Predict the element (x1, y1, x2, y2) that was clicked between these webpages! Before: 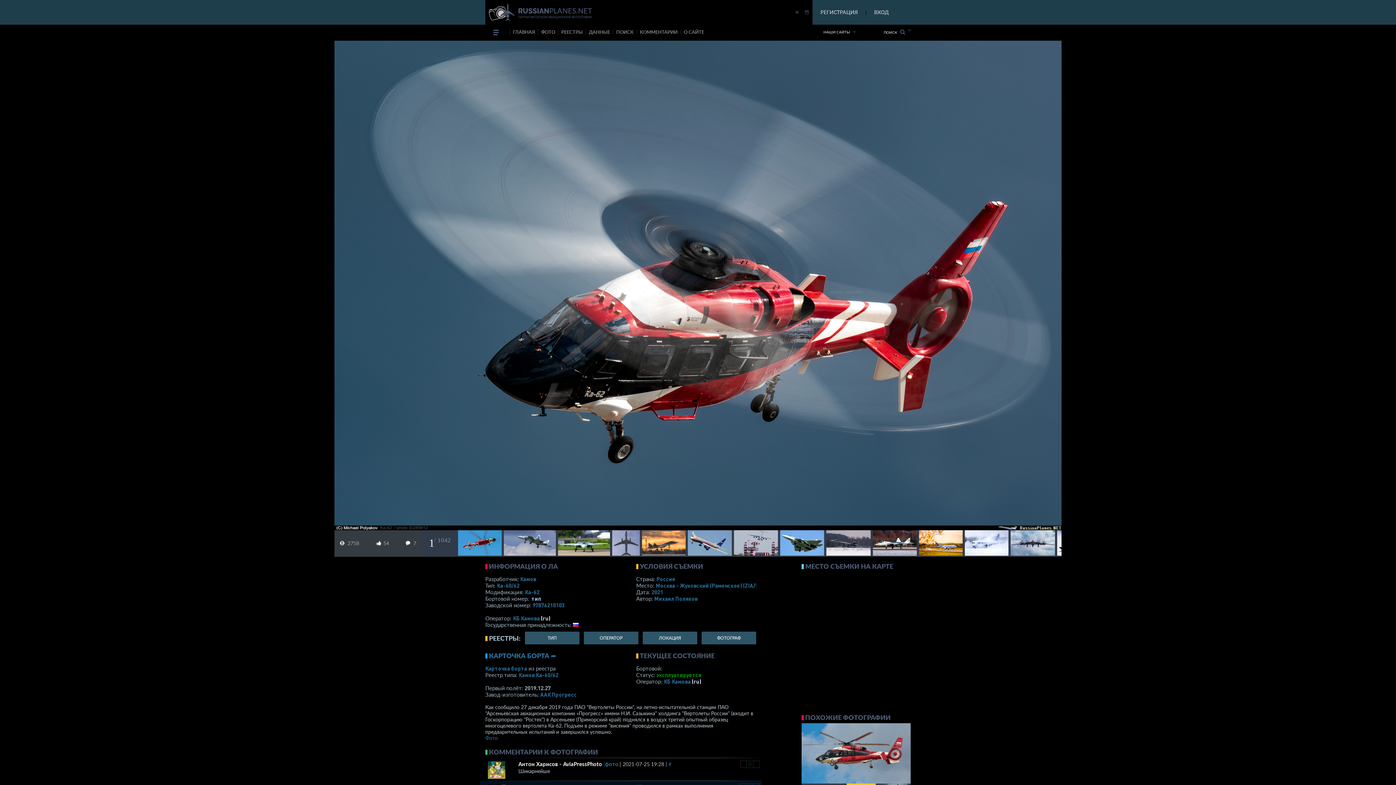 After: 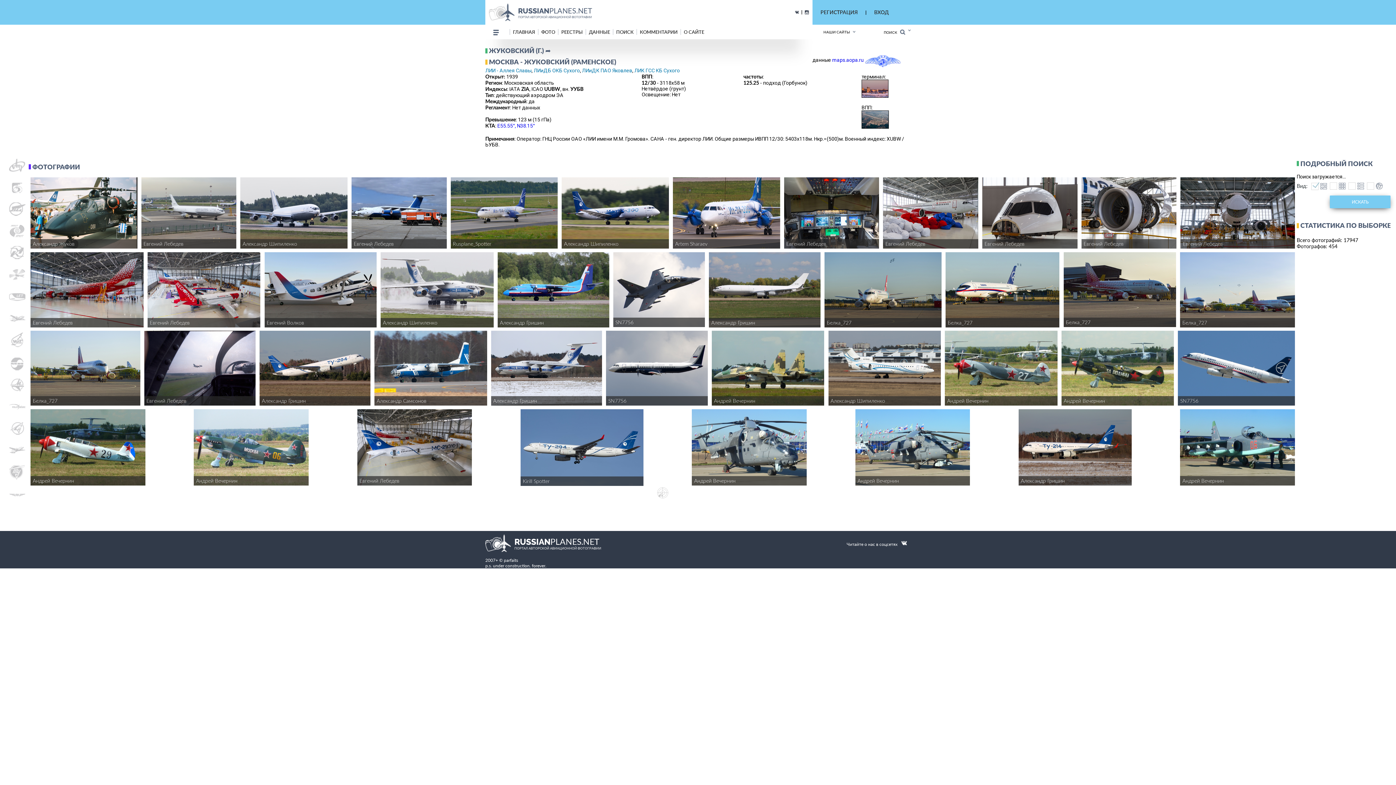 Action: bbox: (656, 582, 773, 589) label: Москва - Жуковский (Раменское) (ZIA/UUBW)